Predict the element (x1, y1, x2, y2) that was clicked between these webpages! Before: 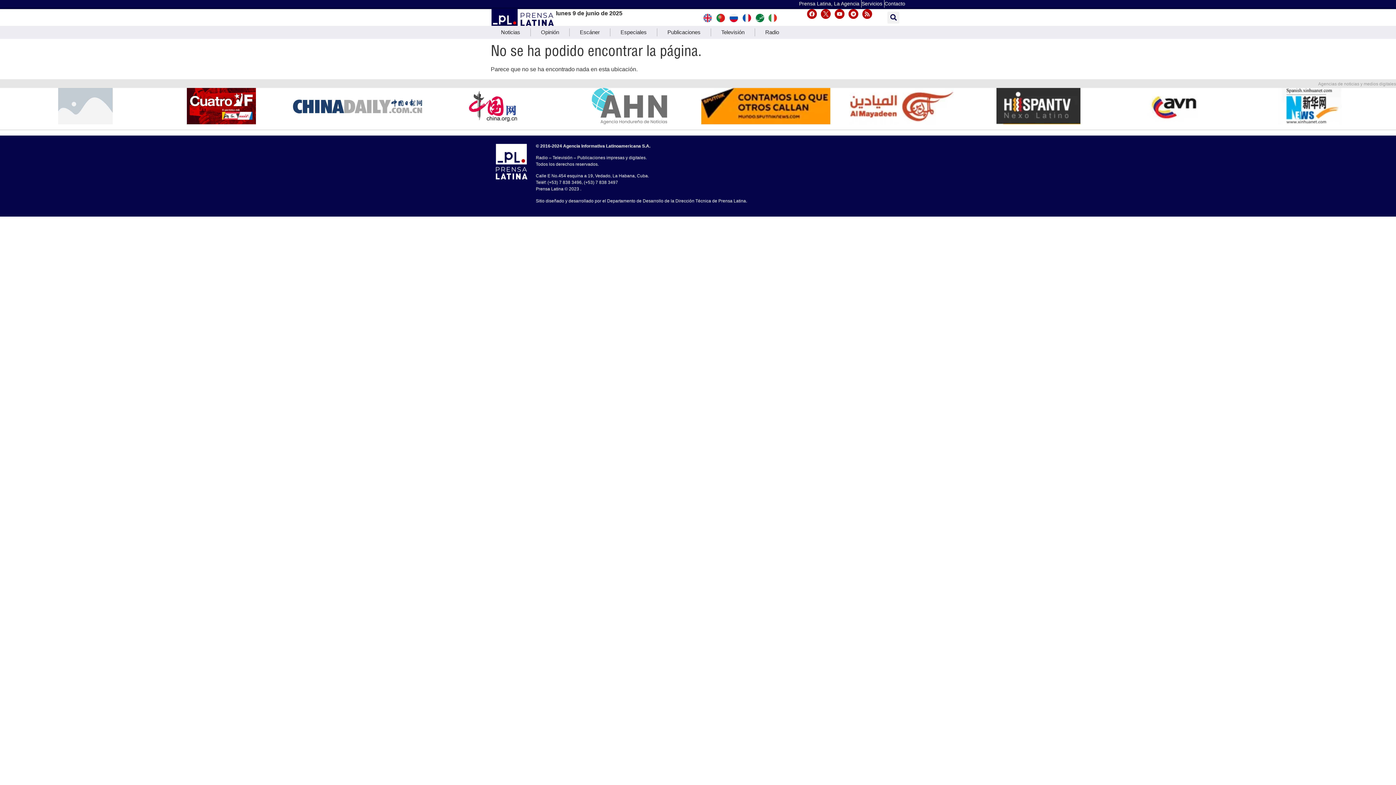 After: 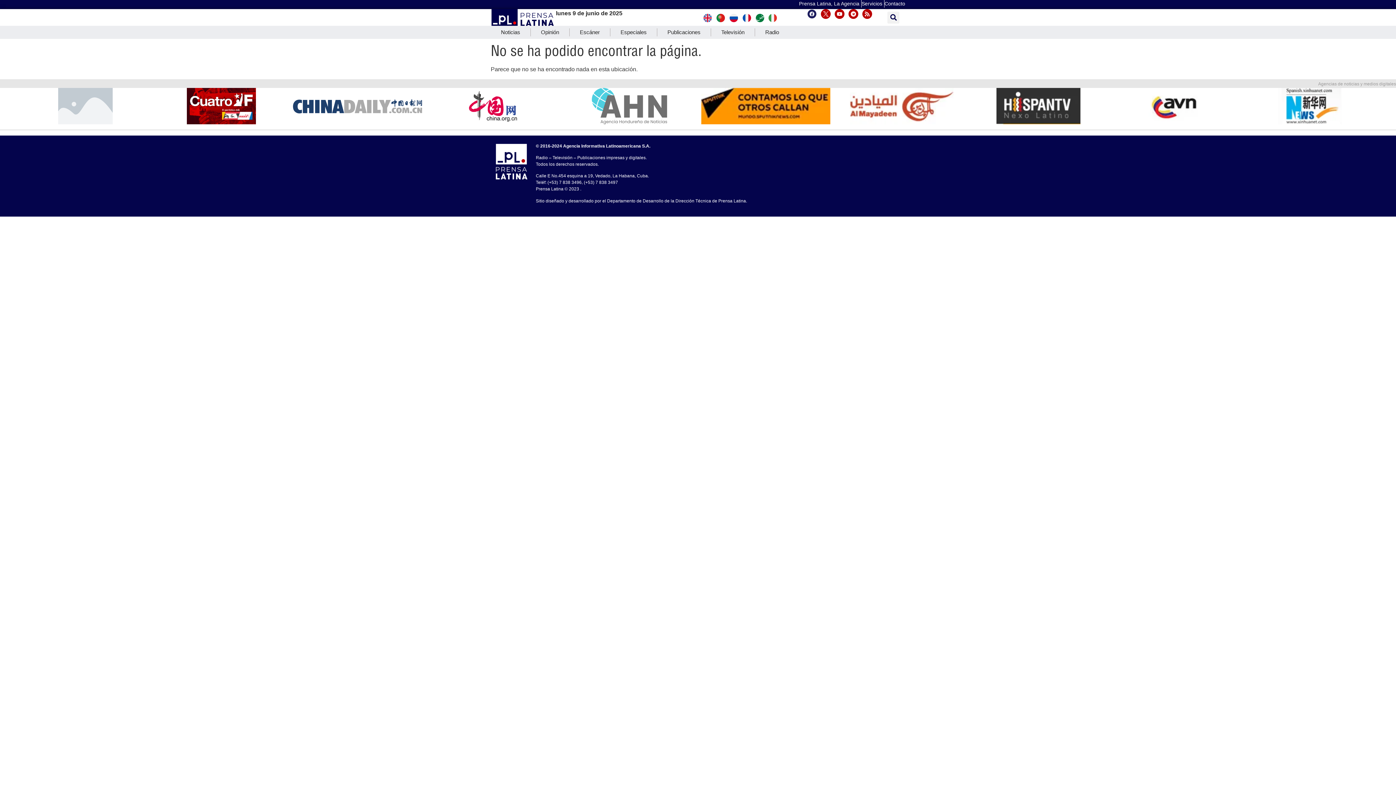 Action: bbox: (807, 9, 817, 19) label: Facebook